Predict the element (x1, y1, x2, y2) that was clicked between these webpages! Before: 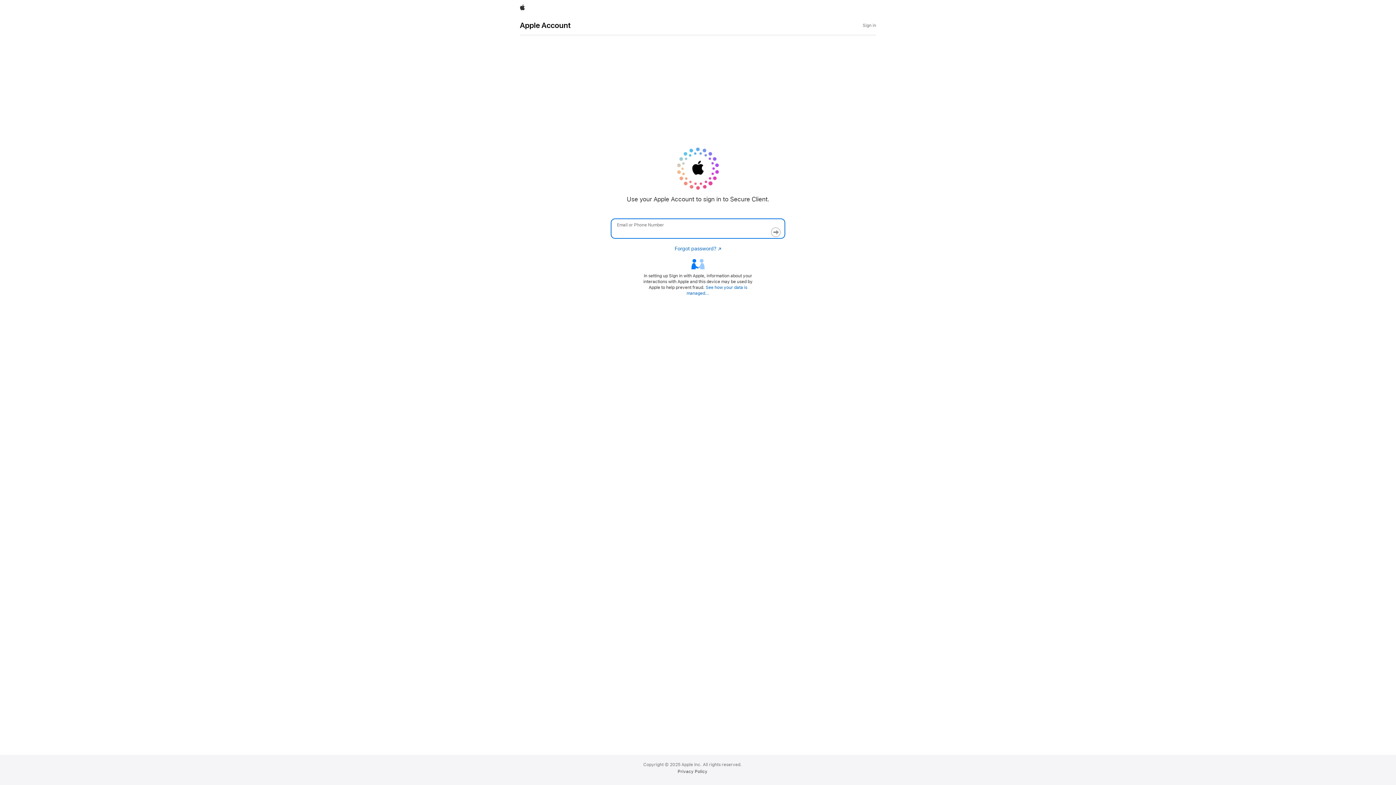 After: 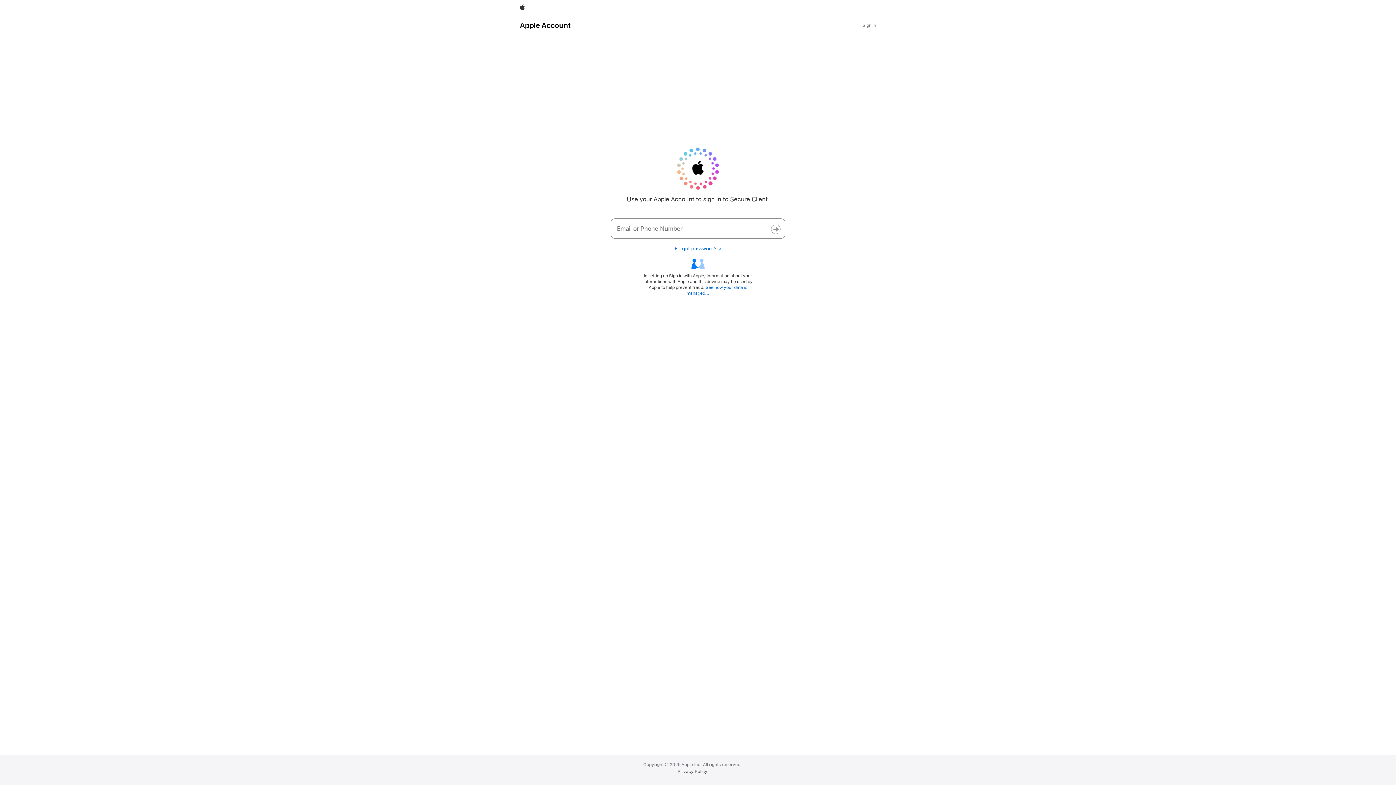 Action: label: Forgot password?
Opens in a new window. bbox: (674, 245, 721, 251)